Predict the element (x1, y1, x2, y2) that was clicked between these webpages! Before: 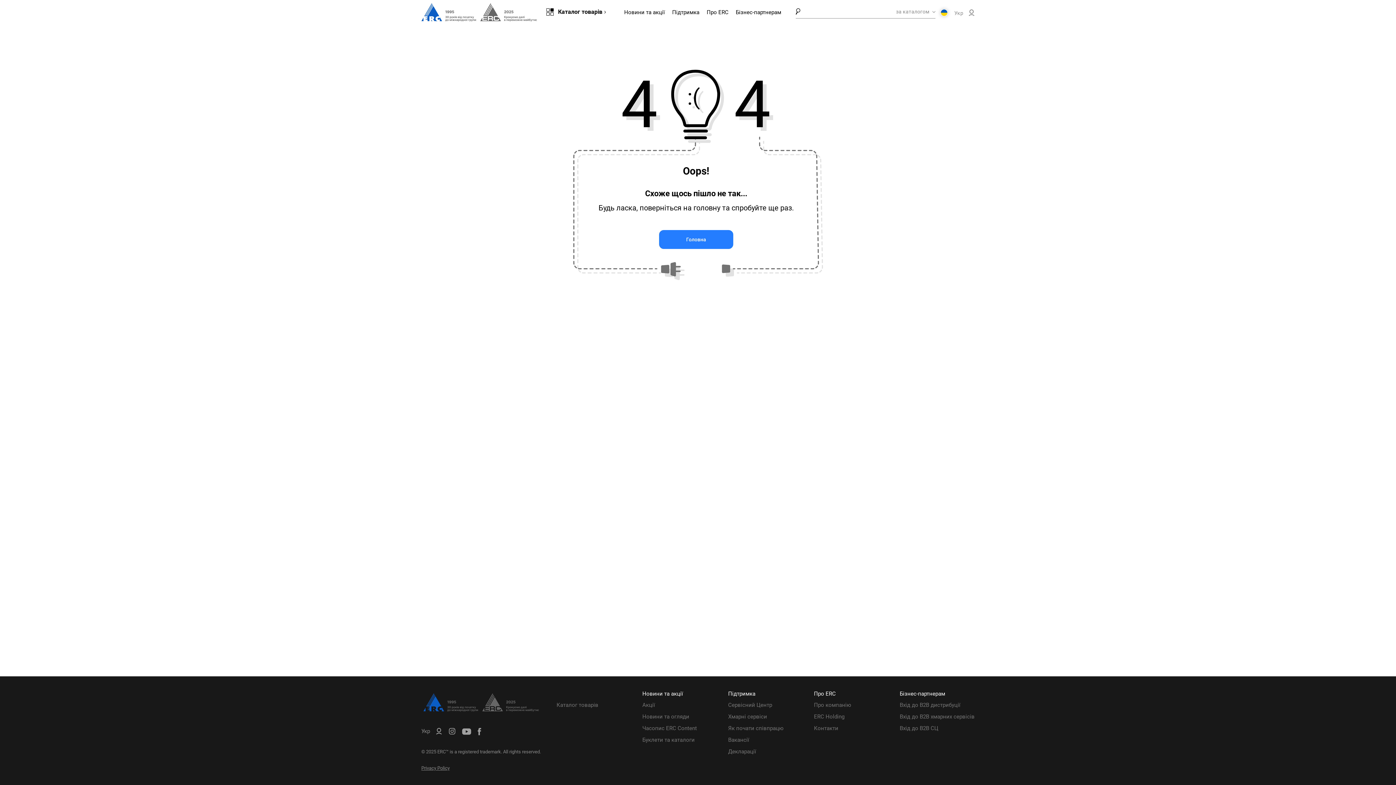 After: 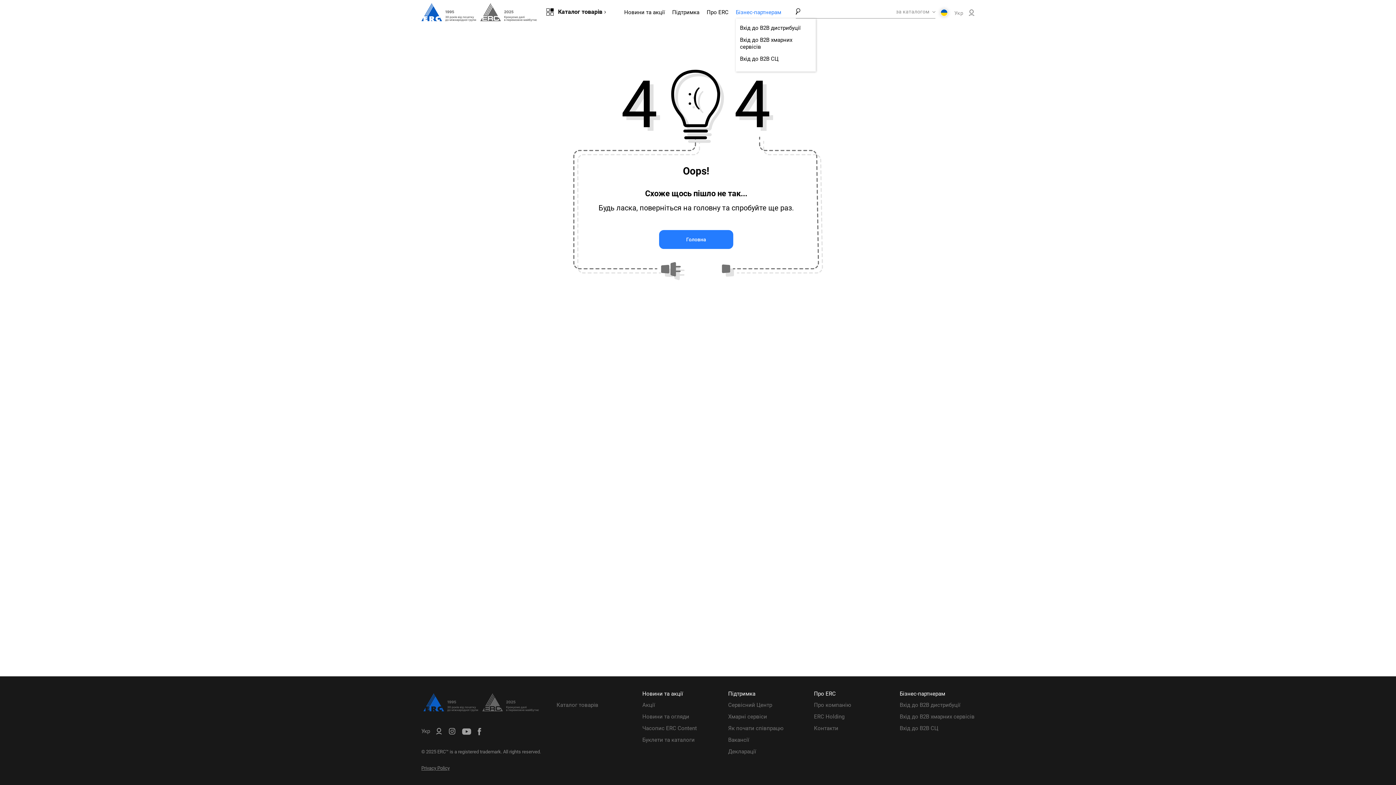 Action: label: Бізнес-партнерам bbox: (736, 9, 781, 15)